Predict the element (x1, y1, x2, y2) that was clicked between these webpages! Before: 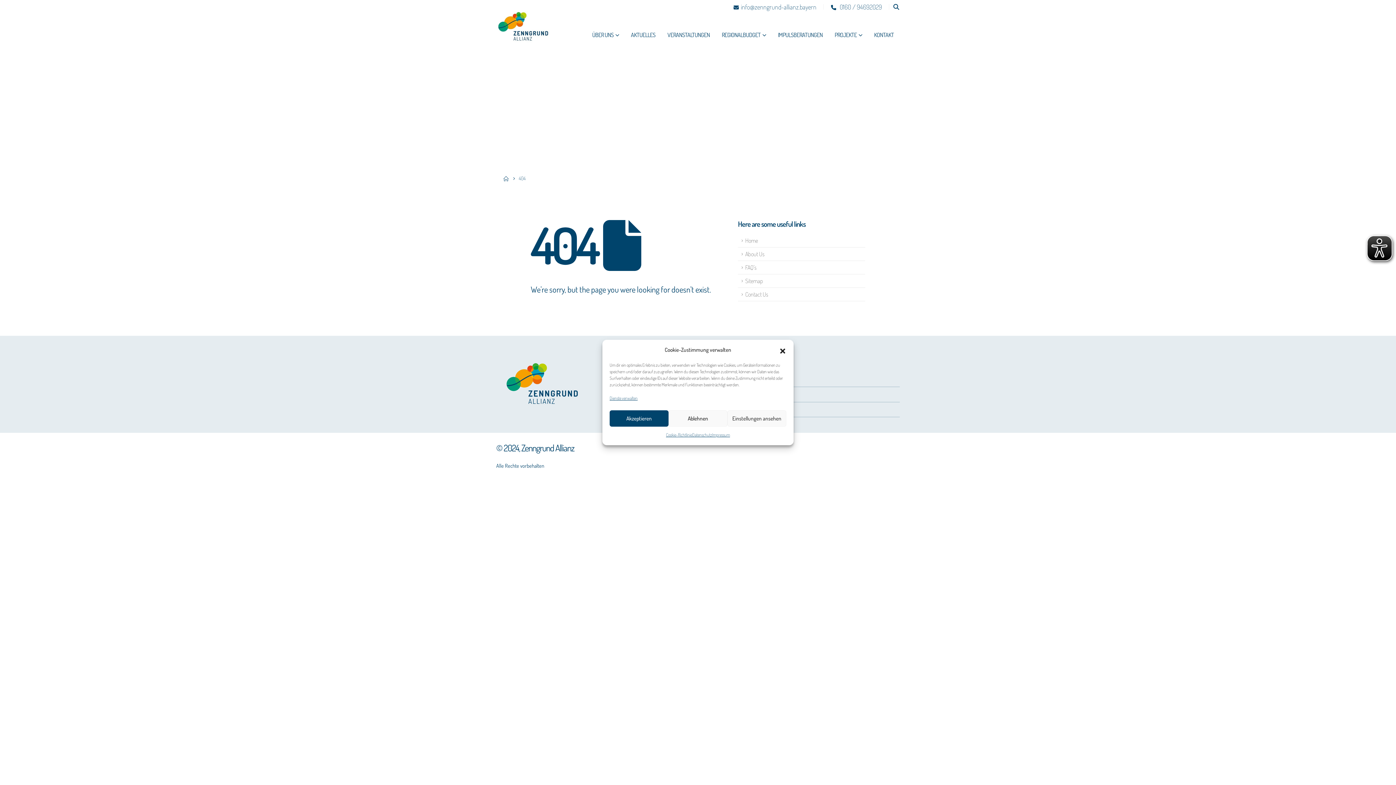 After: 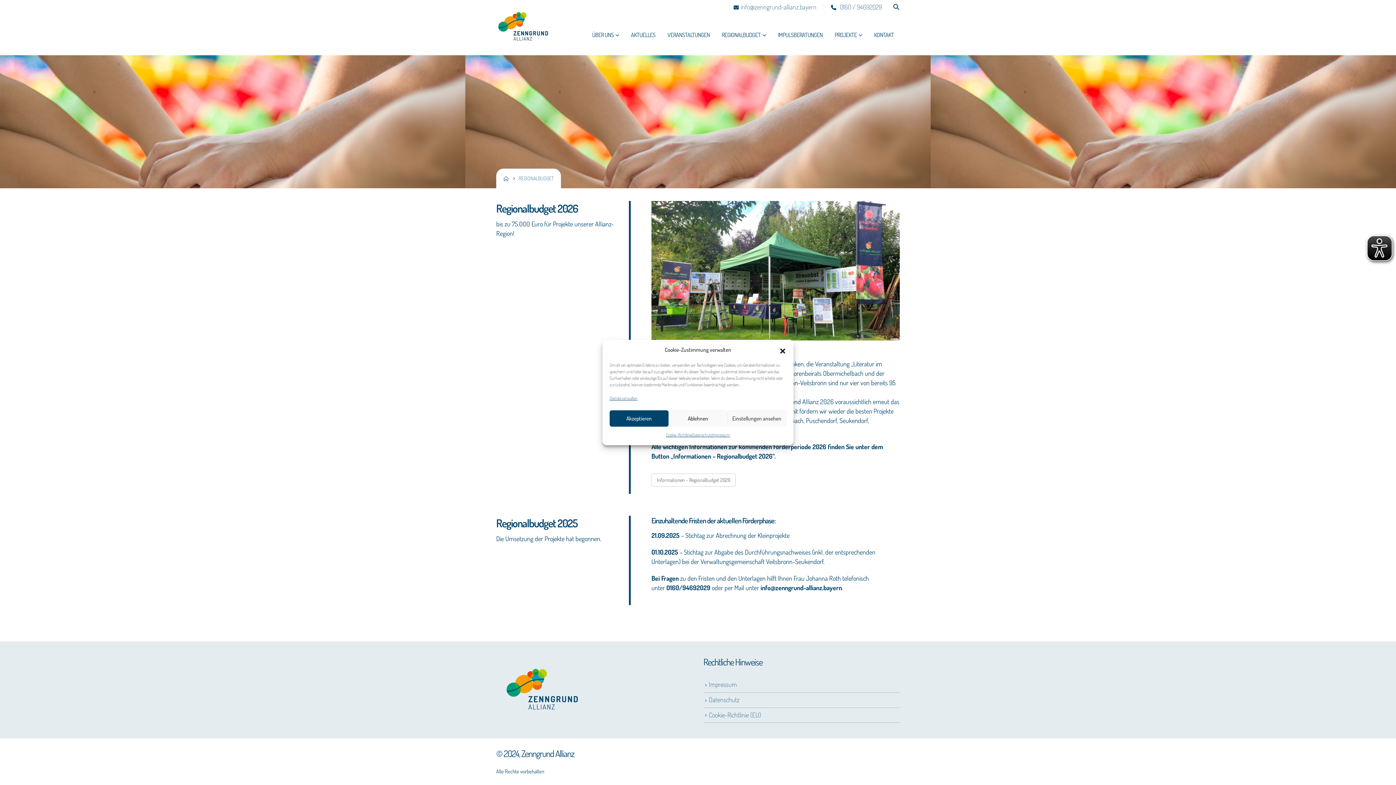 Action: bbox: (716, 16, 772, 53) label: REGIONALBUDGET